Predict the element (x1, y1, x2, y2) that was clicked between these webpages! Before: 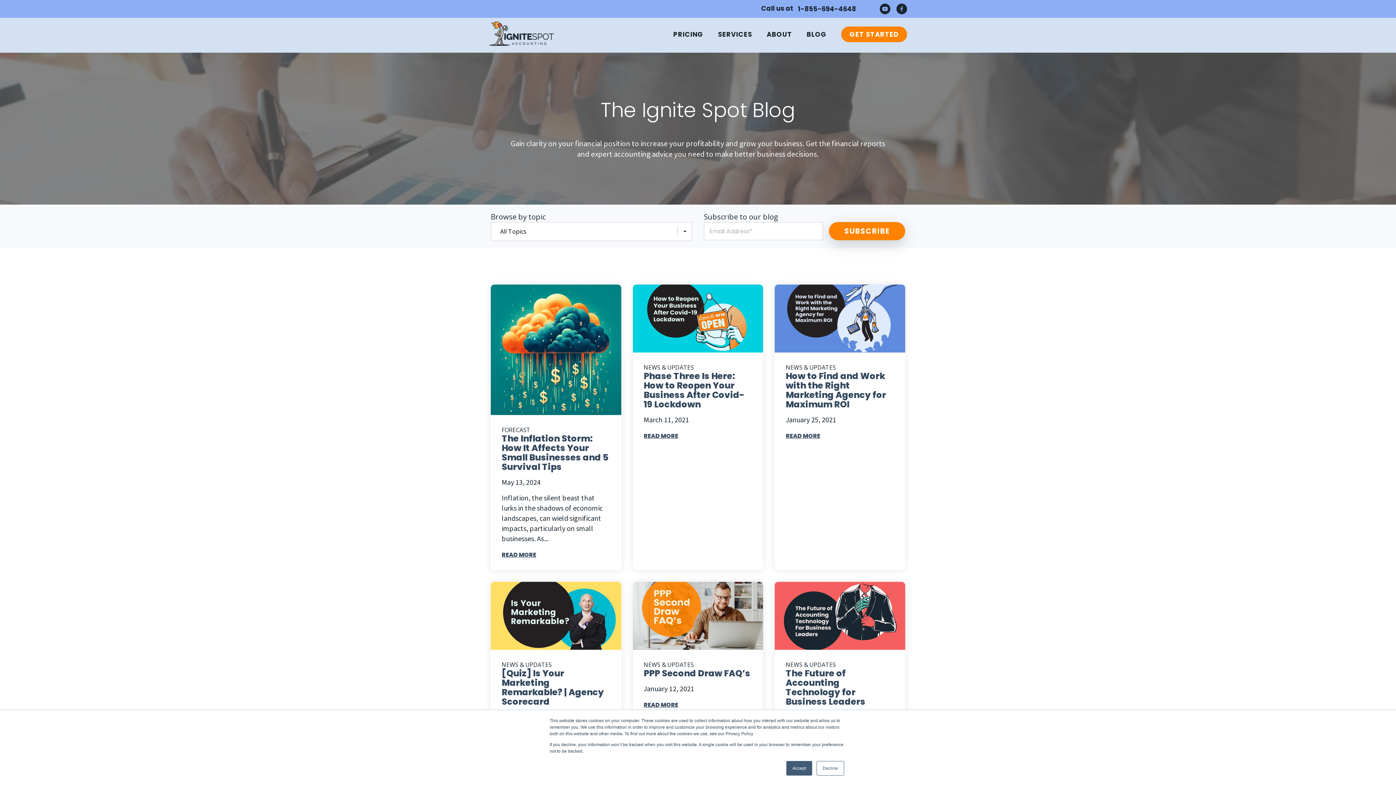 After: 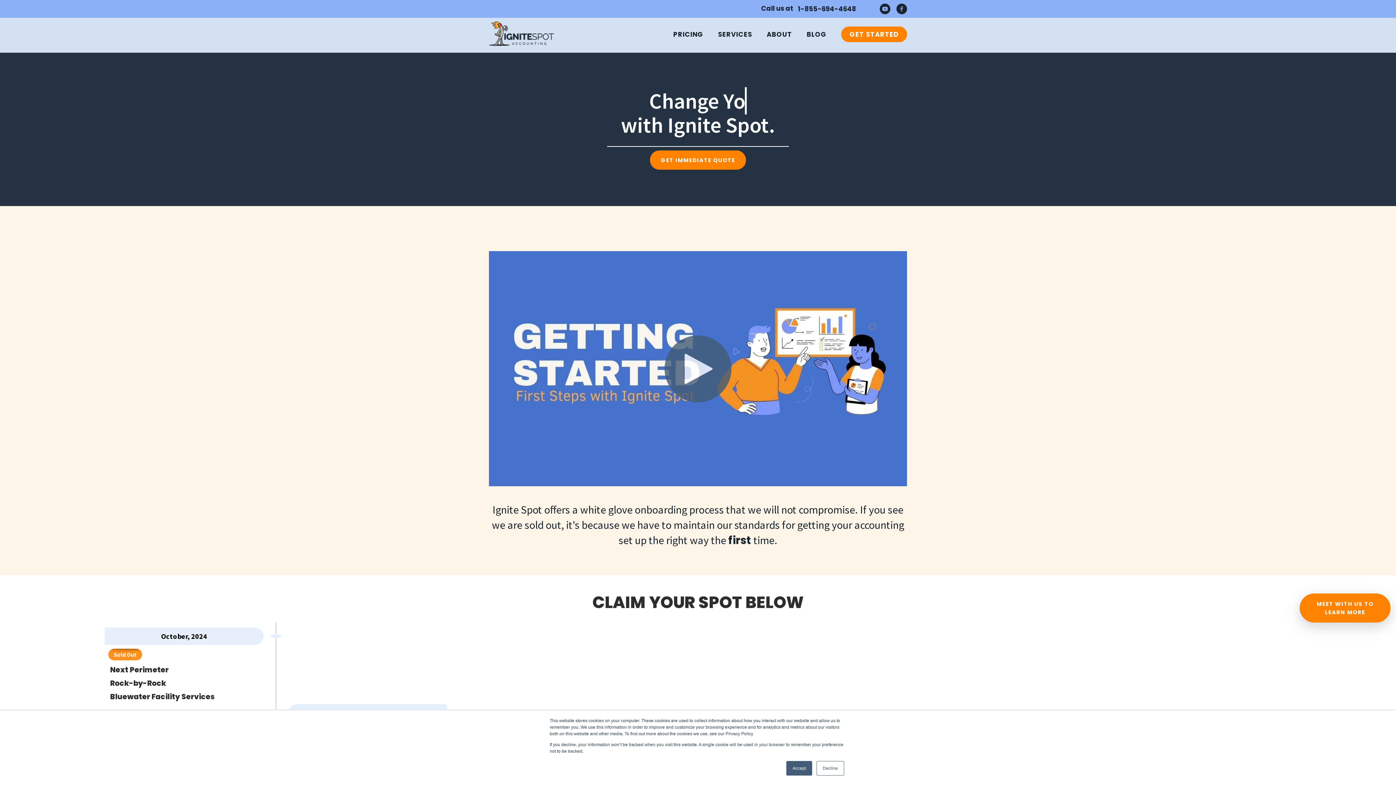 Action: label: GET STARTED bbox: (834, 21, 907, 47)